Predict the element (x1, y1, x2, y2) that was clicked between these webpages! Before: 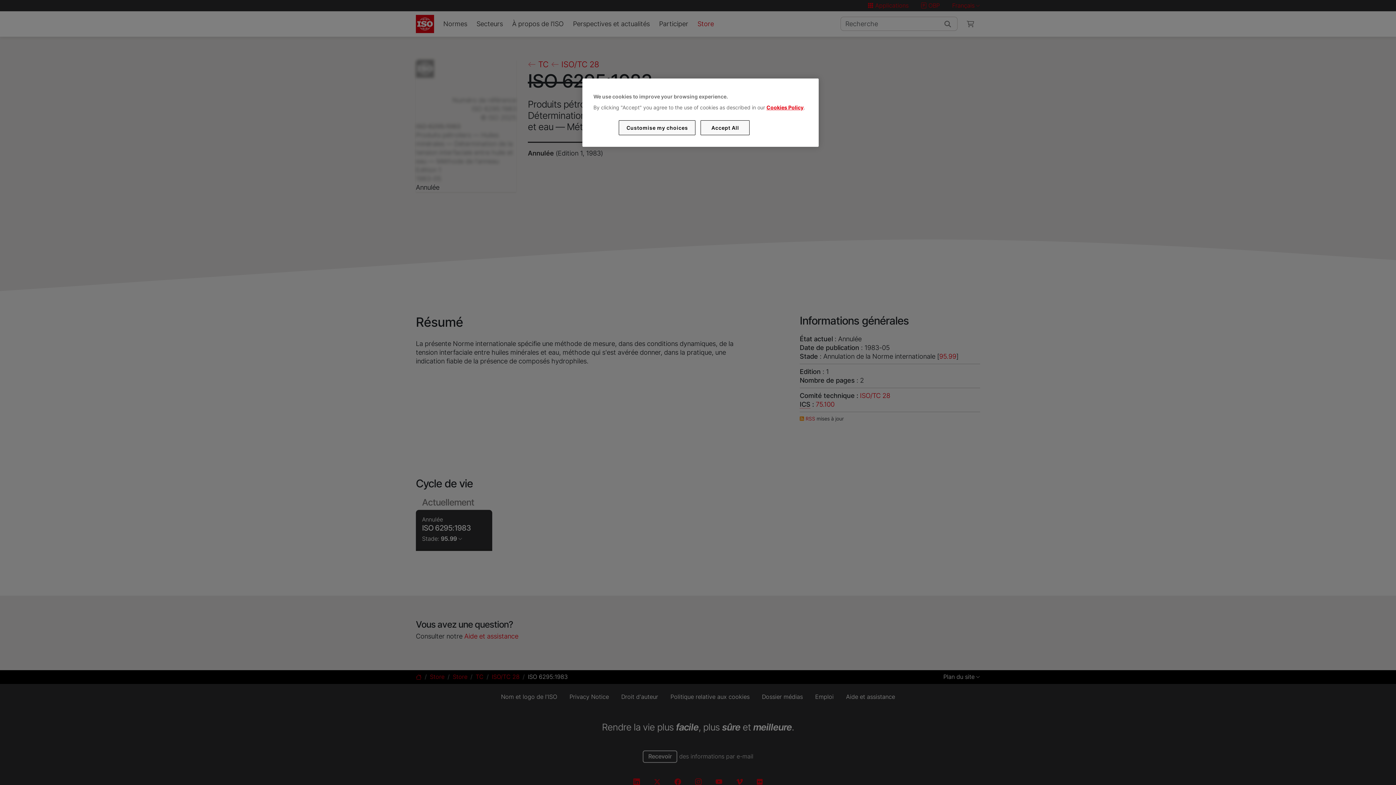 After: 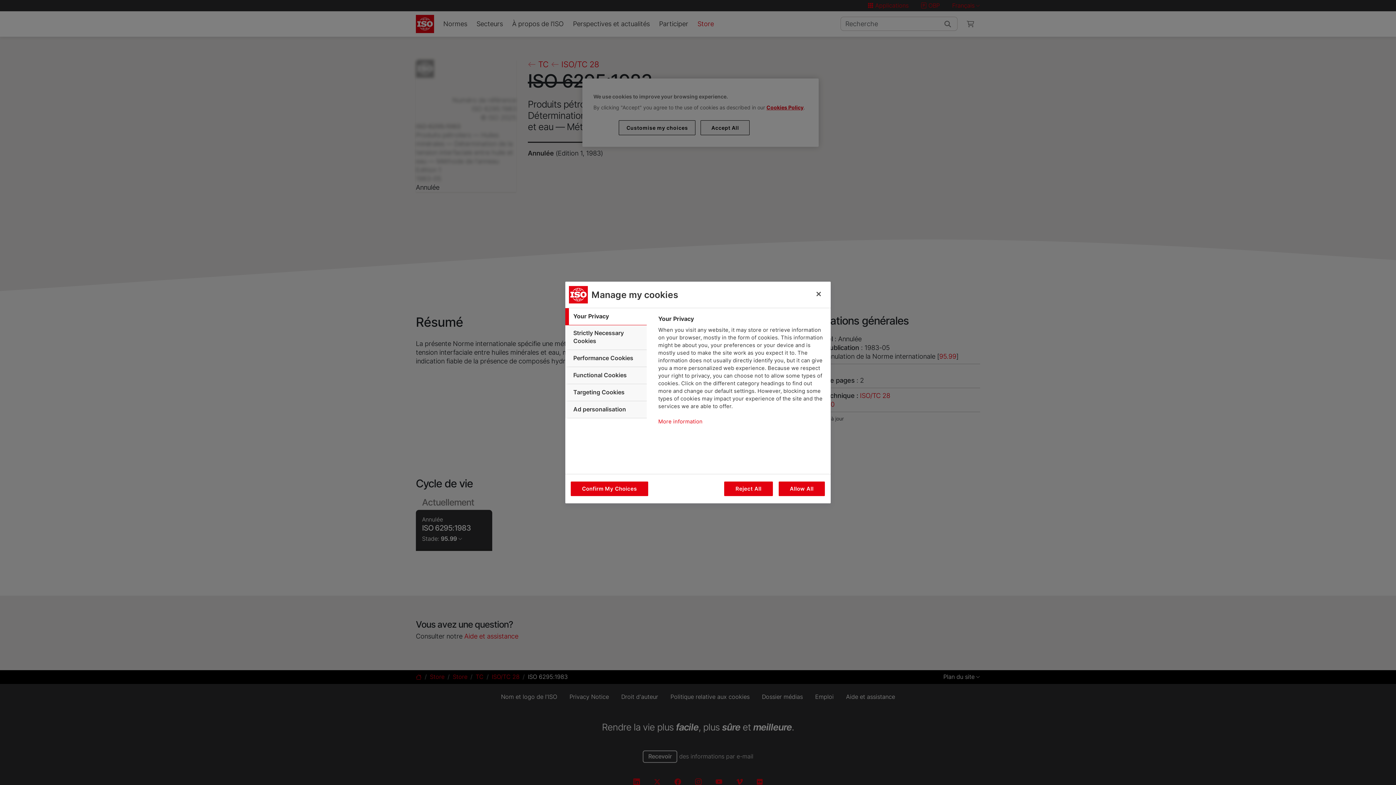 Action: label: Customise my choices bbox: (619, 120, 695, 135)